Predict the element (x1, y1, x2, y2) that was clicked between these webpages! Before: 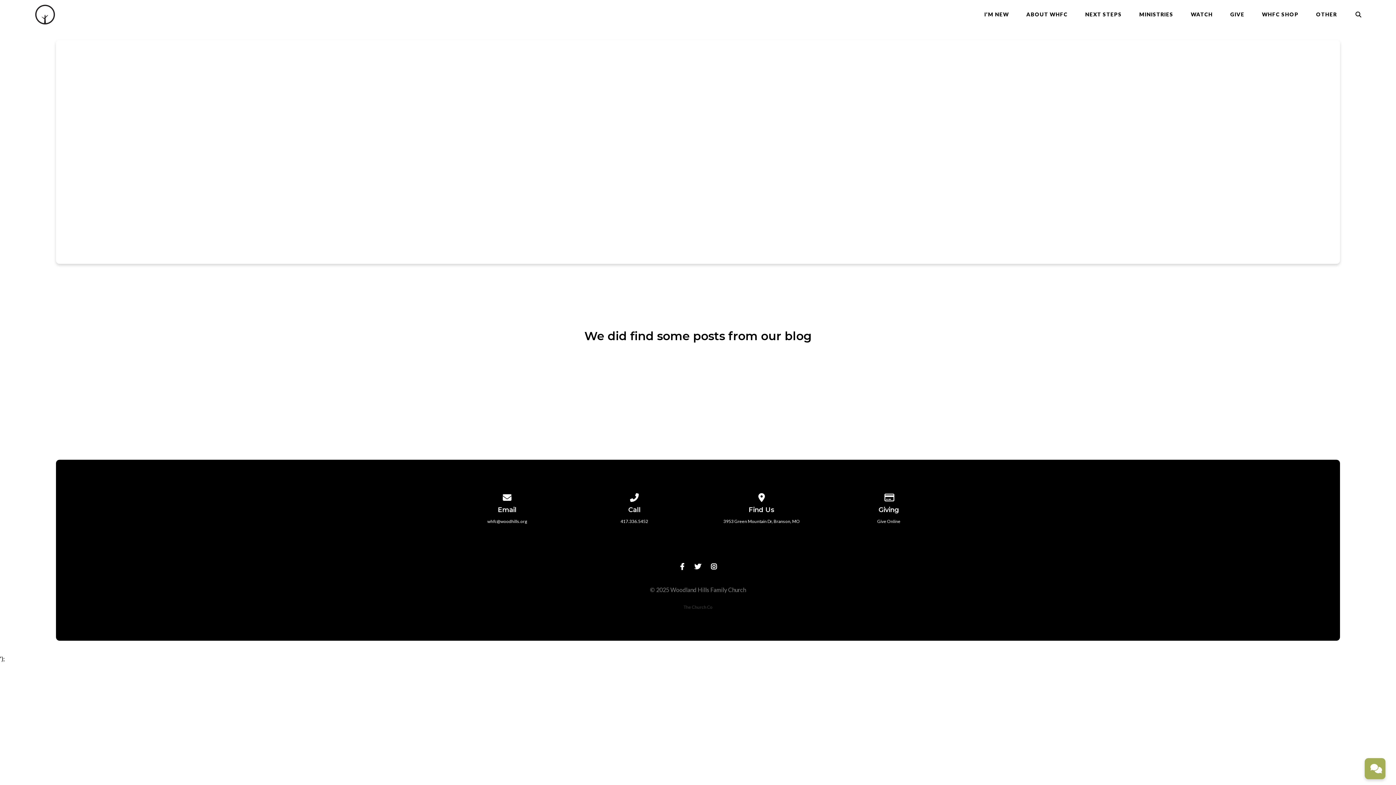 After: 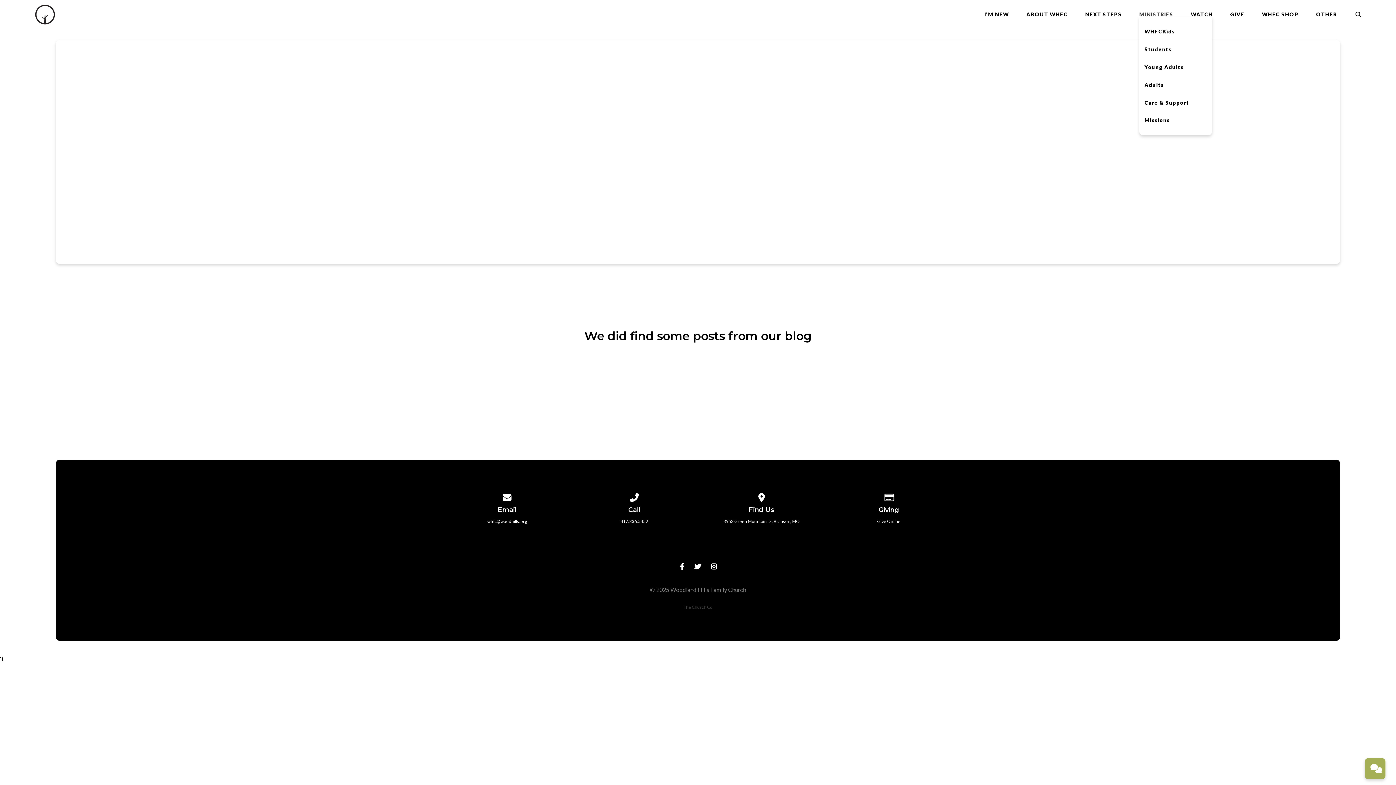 Action: bbox: (1139, 12, 1173, 17) label: MINISTRIES